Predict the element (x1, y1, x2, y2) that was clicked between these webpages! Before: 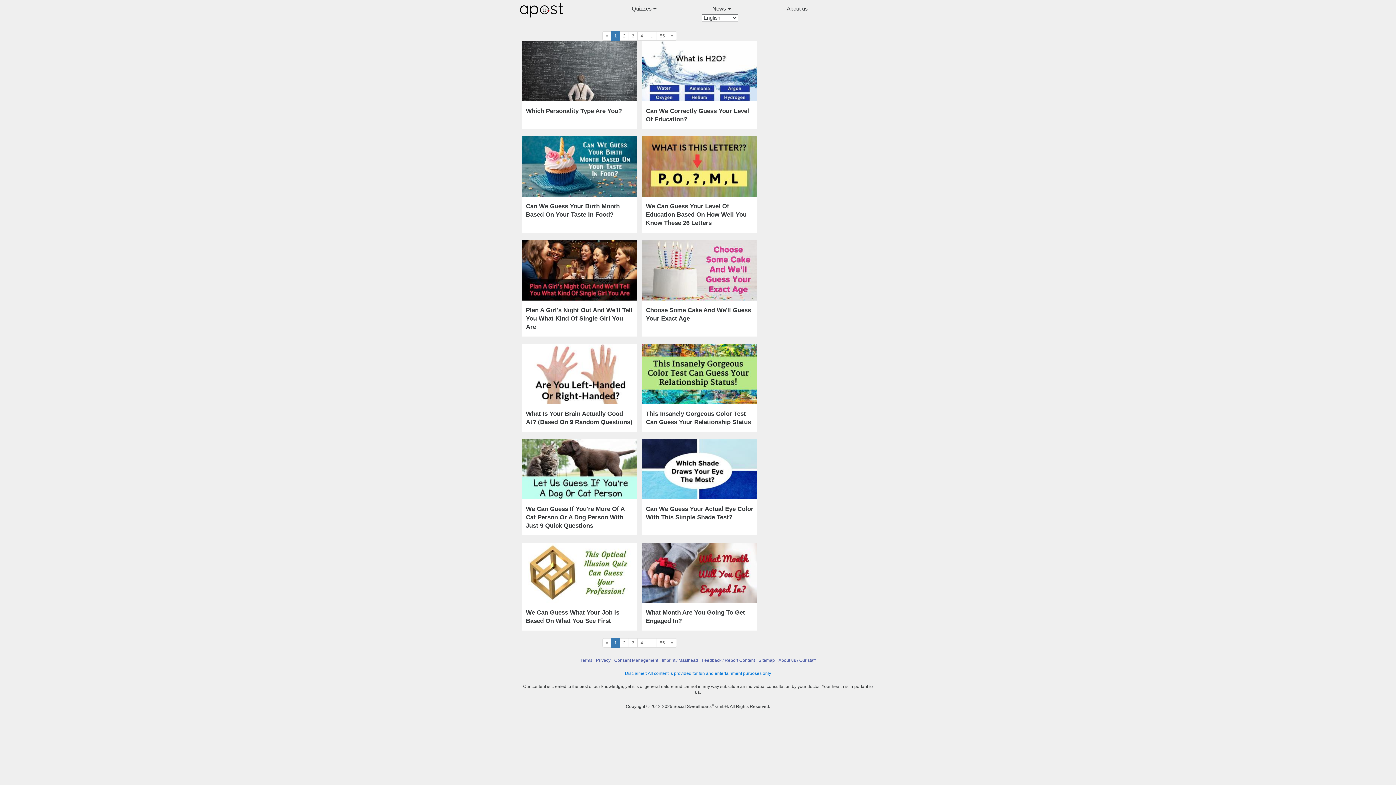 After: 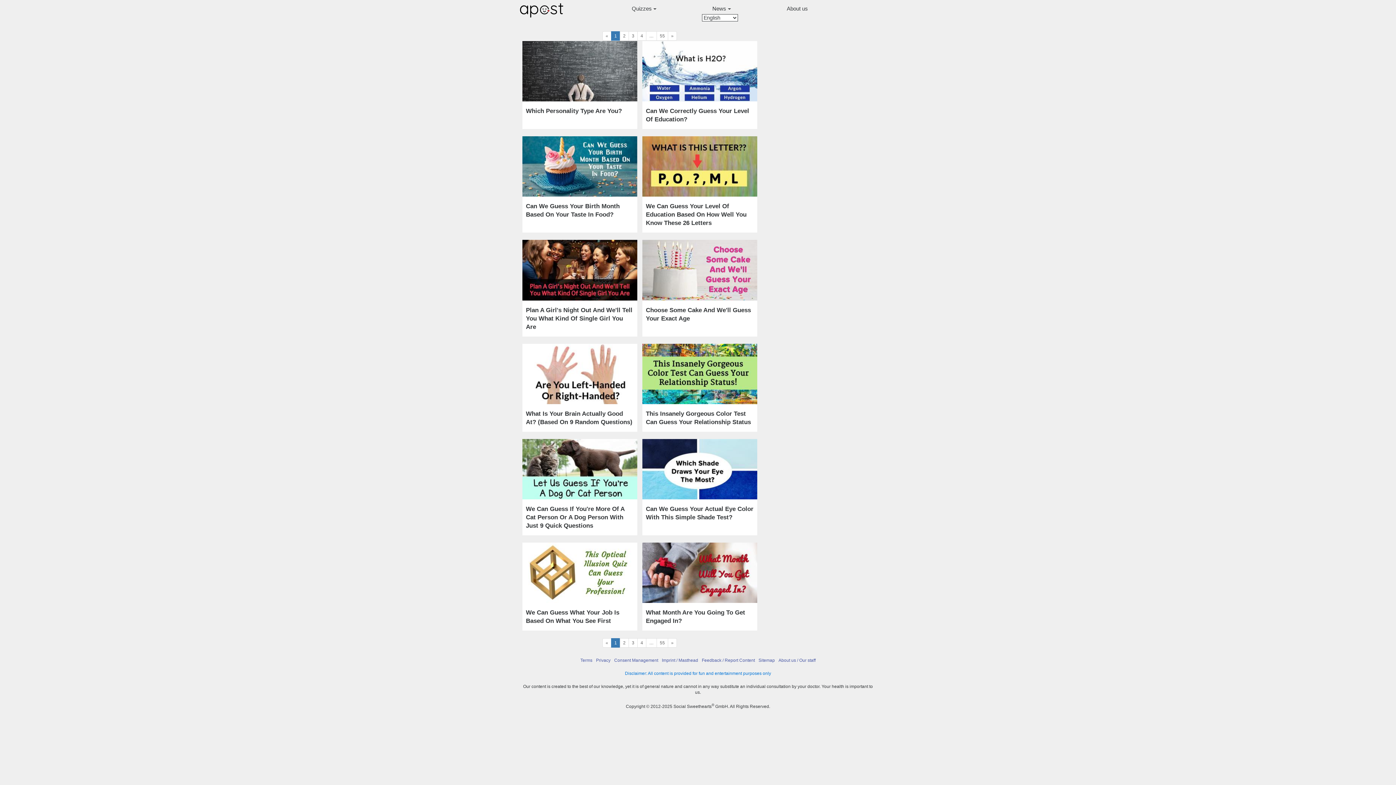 Action: bbox: (611, 31, 620, 40) label: 1